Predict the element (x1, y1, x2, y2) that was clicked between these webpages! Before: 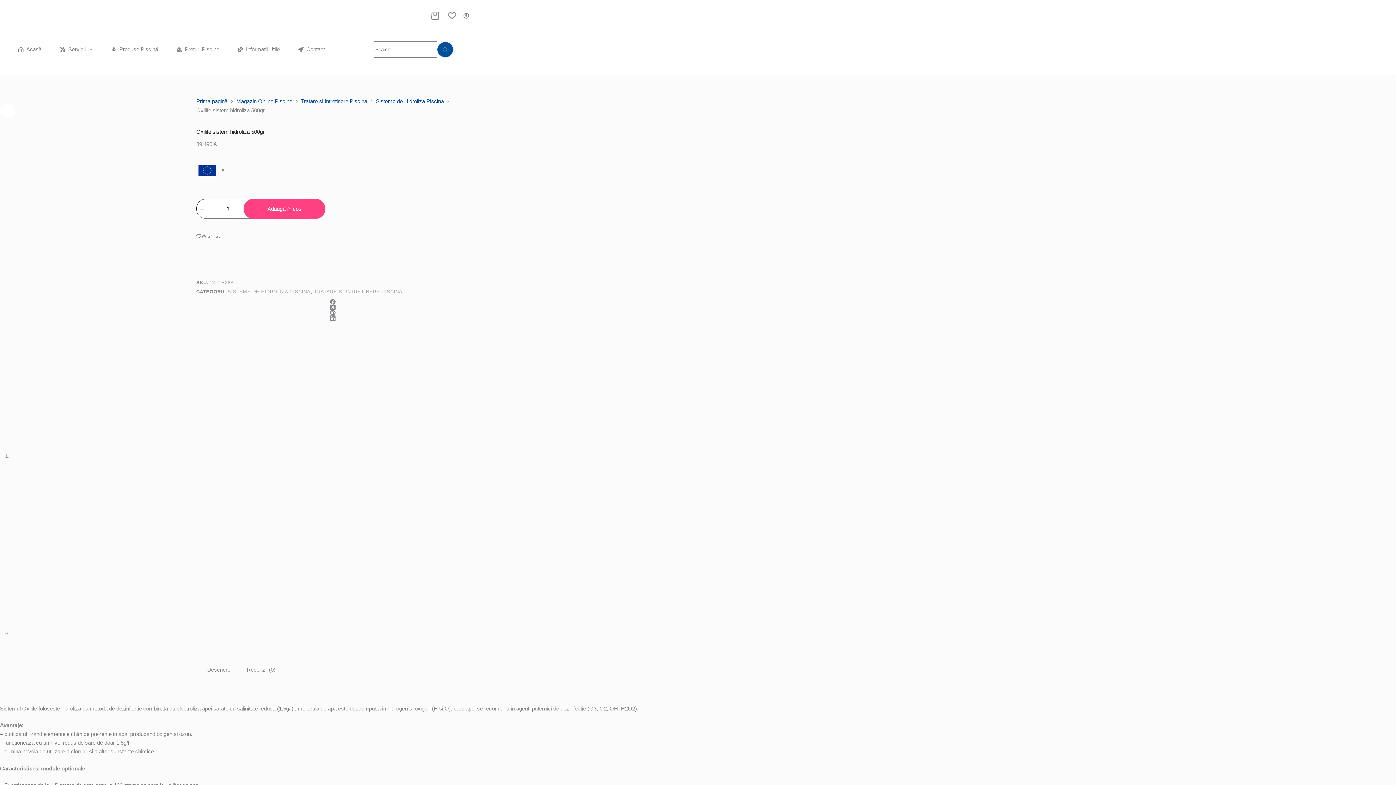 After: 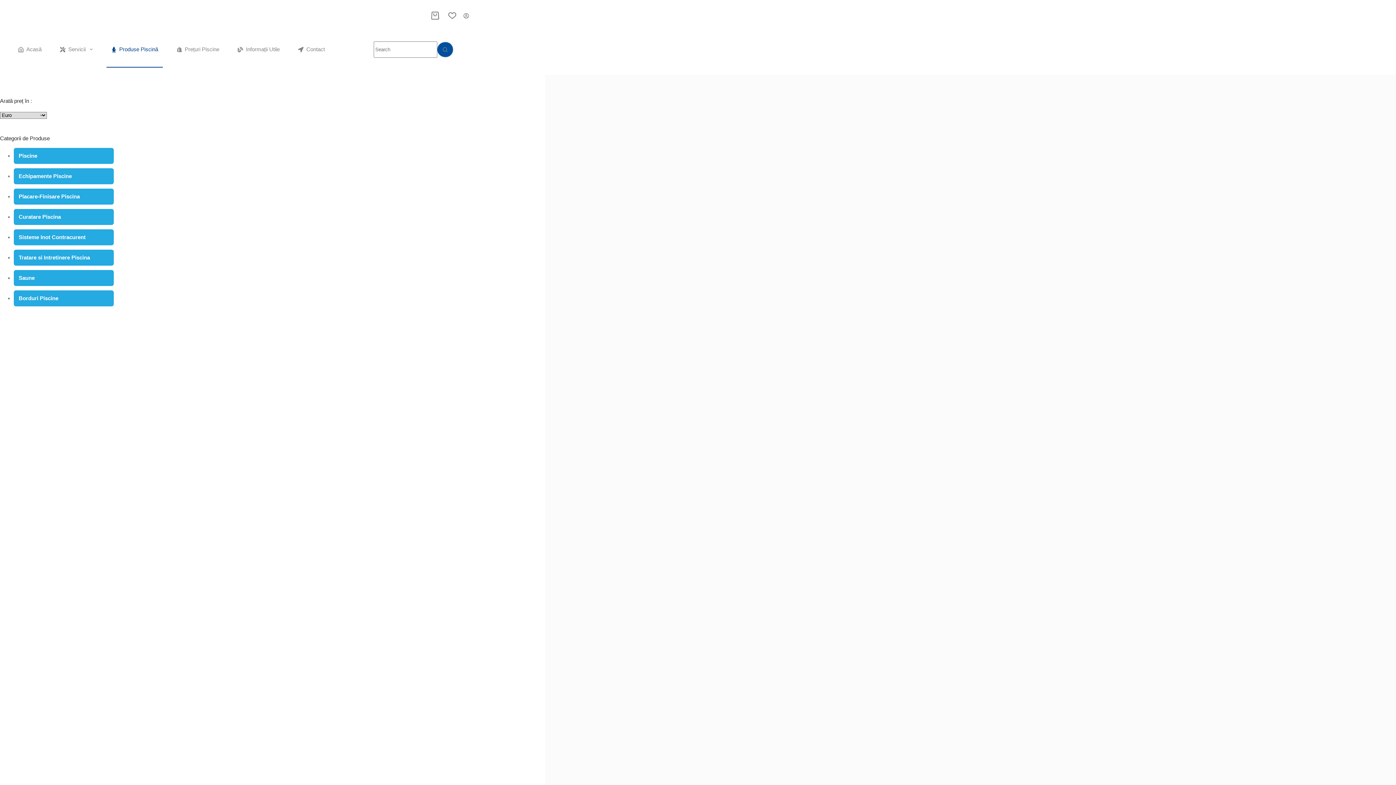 Action: label: Produse Piscină bbox: (106, 31, 162, 67)